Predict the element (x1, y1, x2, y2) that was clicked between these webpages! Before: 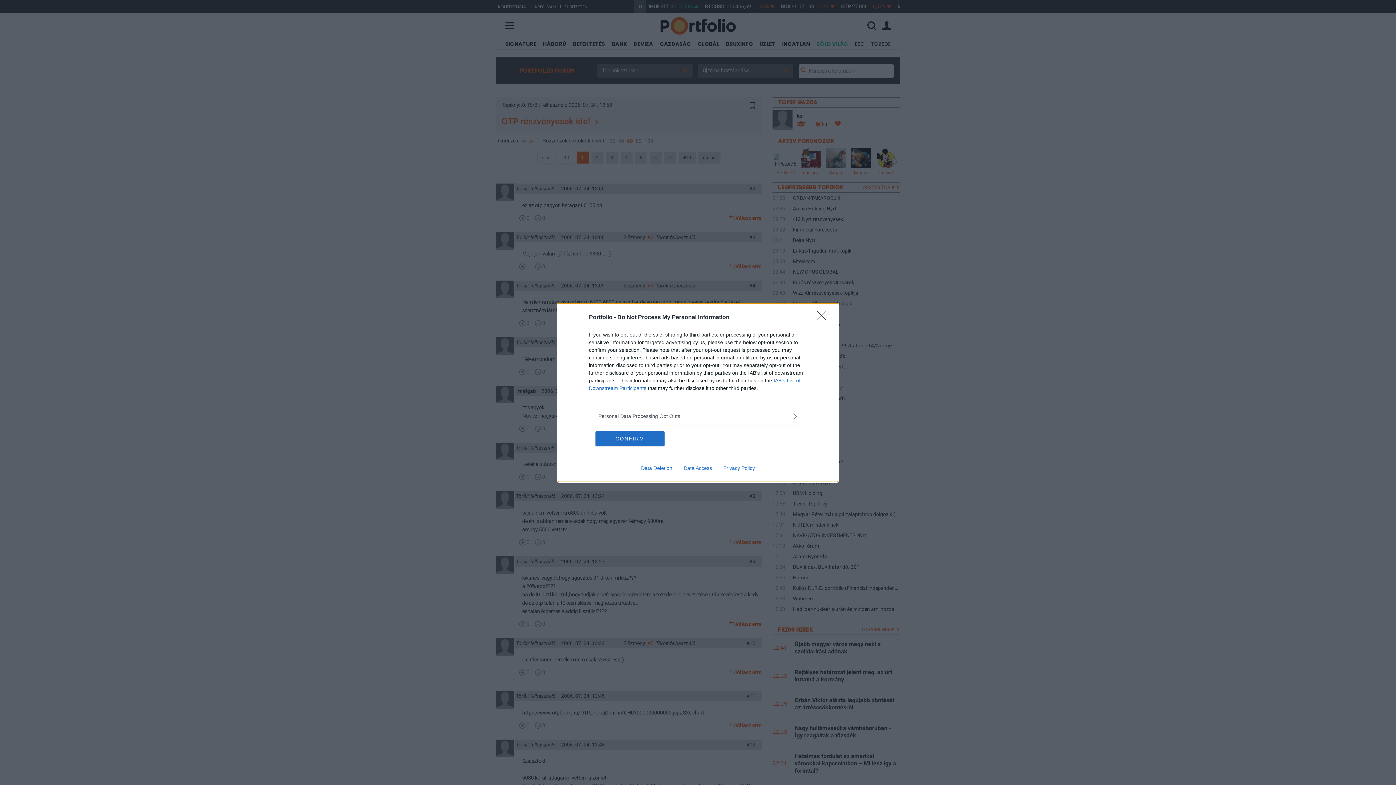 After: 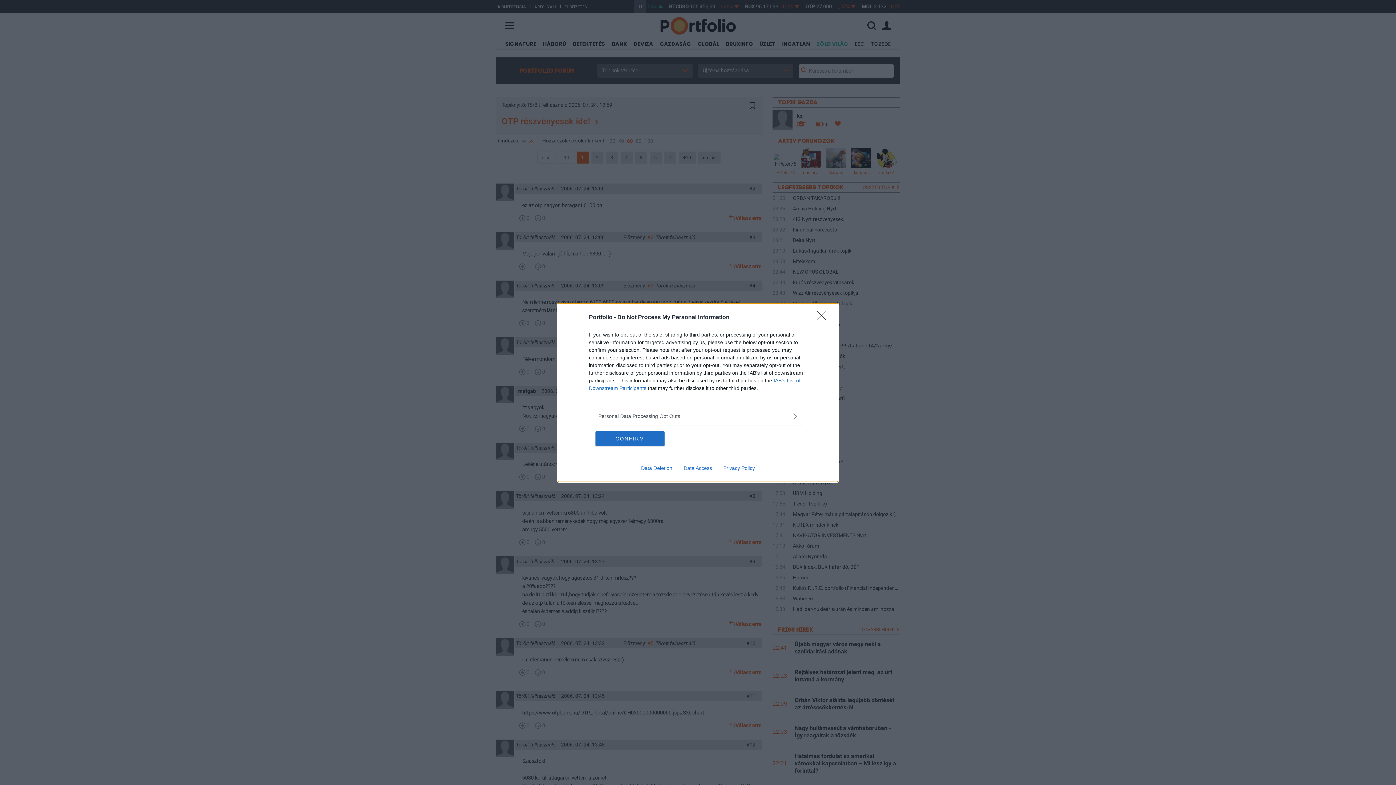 Action: label: Data Deletion bbox: (635, 465, 678, 471)